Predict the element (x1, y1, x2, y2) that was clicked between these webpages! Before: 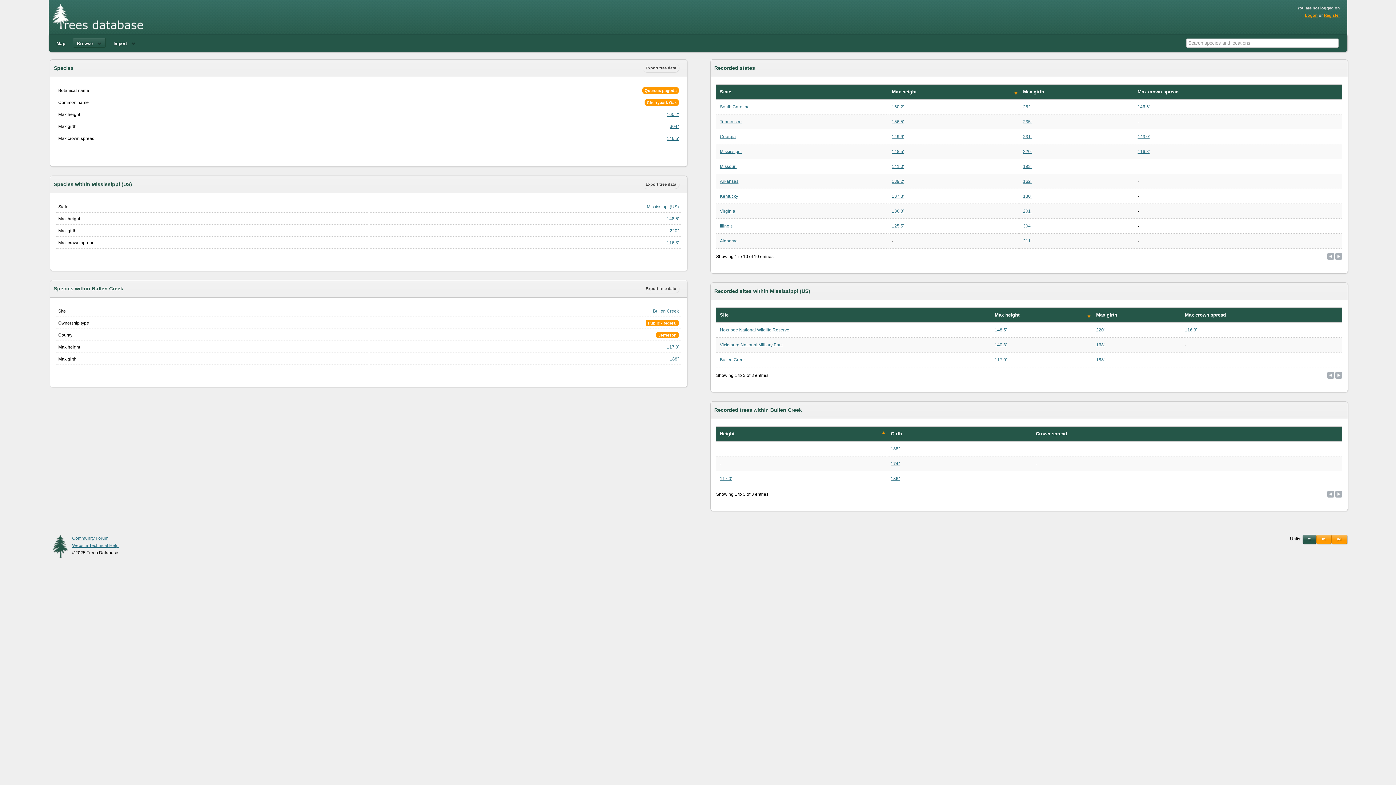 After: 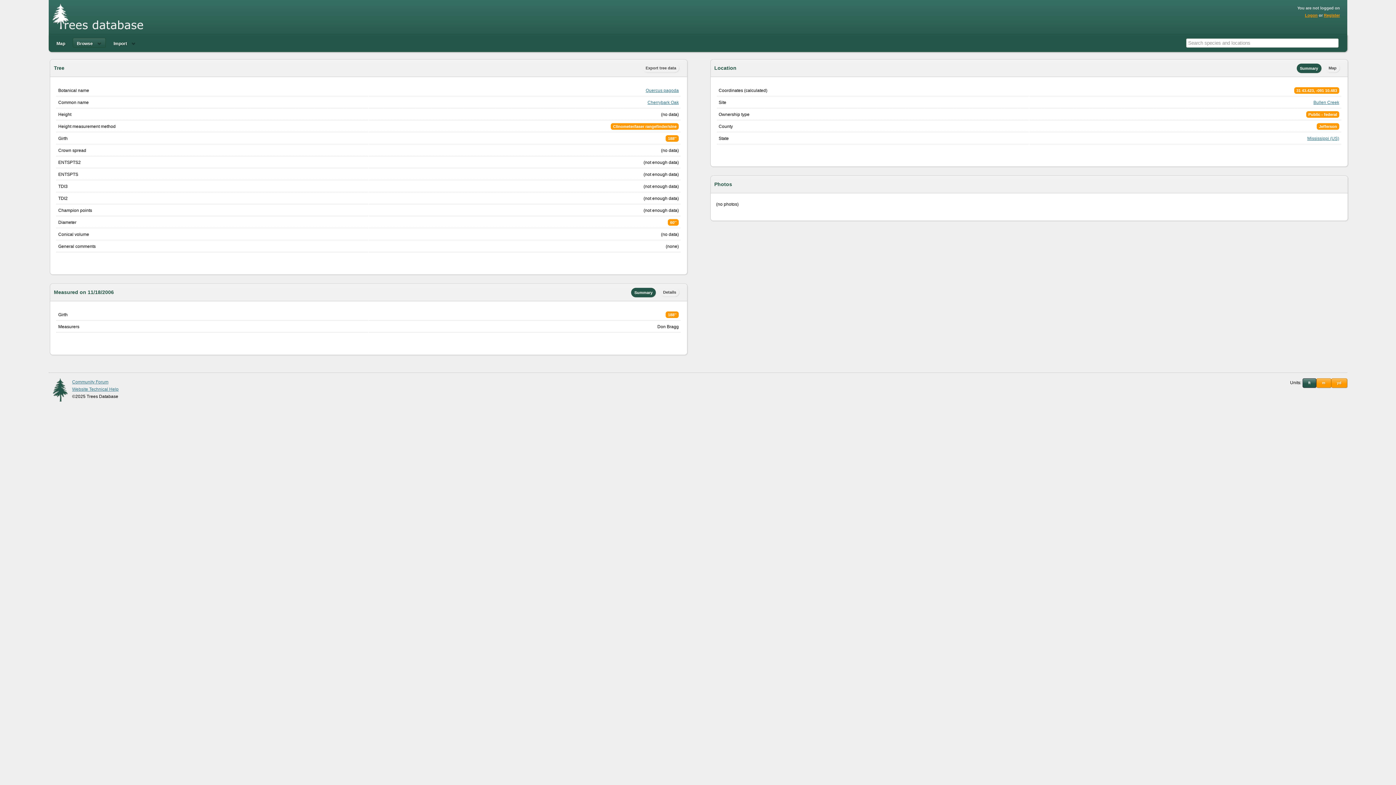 Action: label: 188'' bbox: (669, 356, 678, 361)